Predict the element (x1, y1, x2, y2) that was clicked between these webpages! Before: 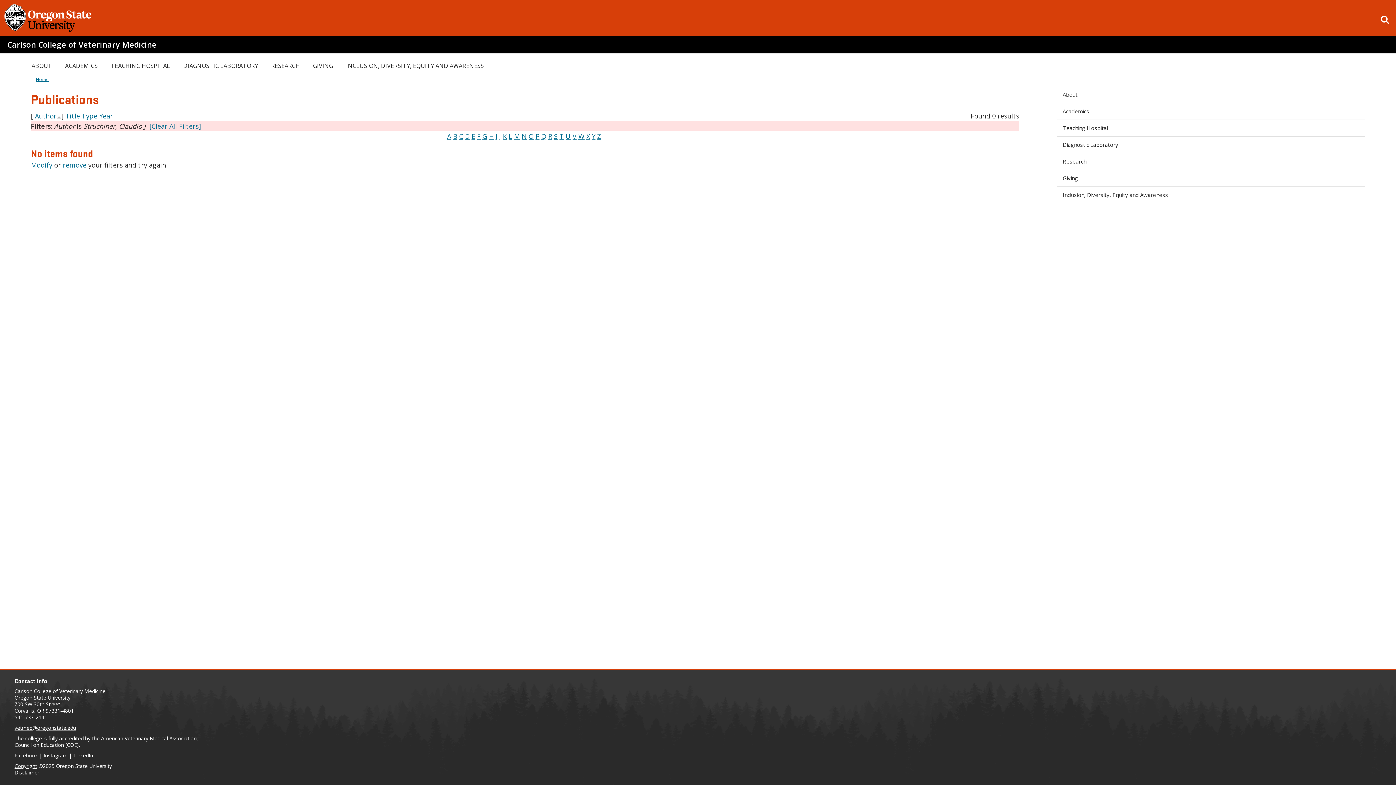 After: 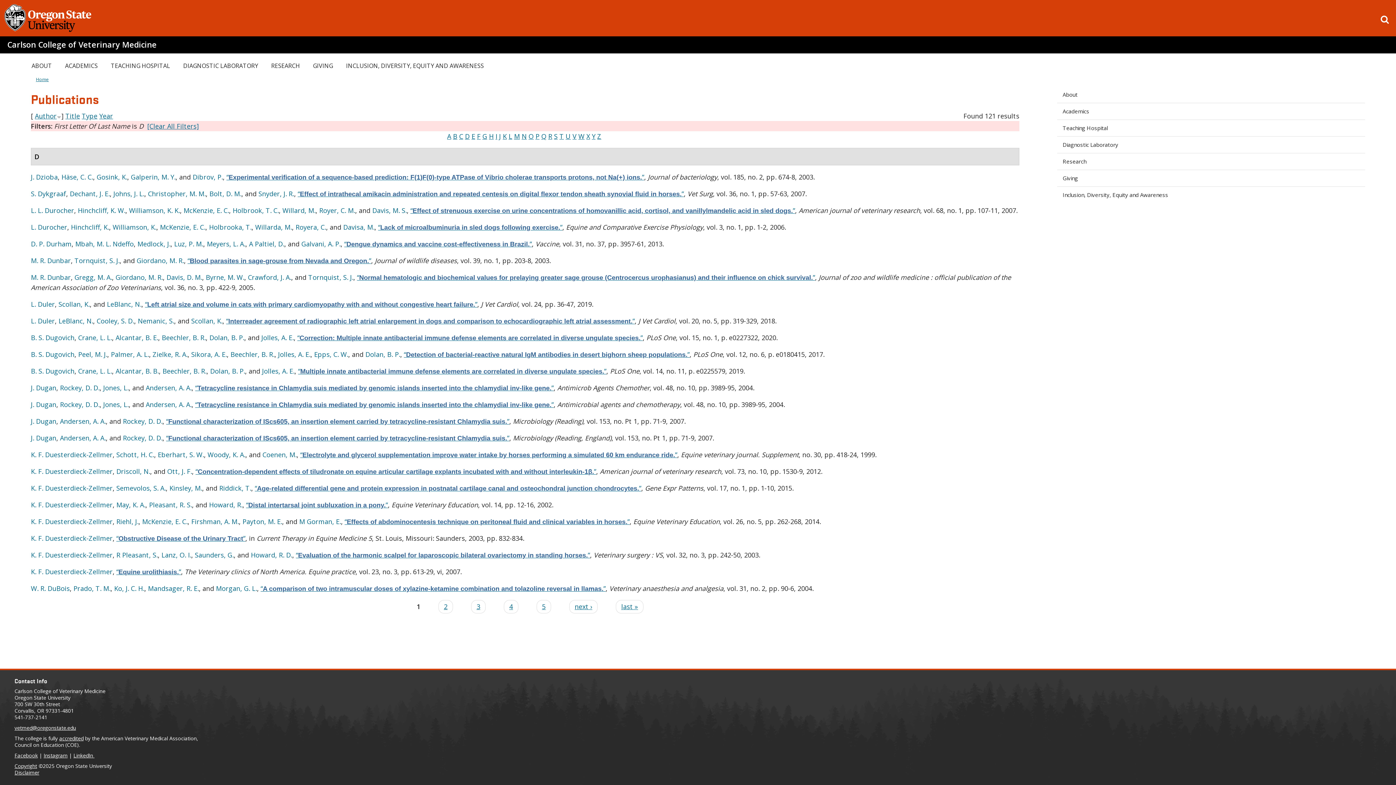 Action: label: D bbox: (465, 132, 469, 140)